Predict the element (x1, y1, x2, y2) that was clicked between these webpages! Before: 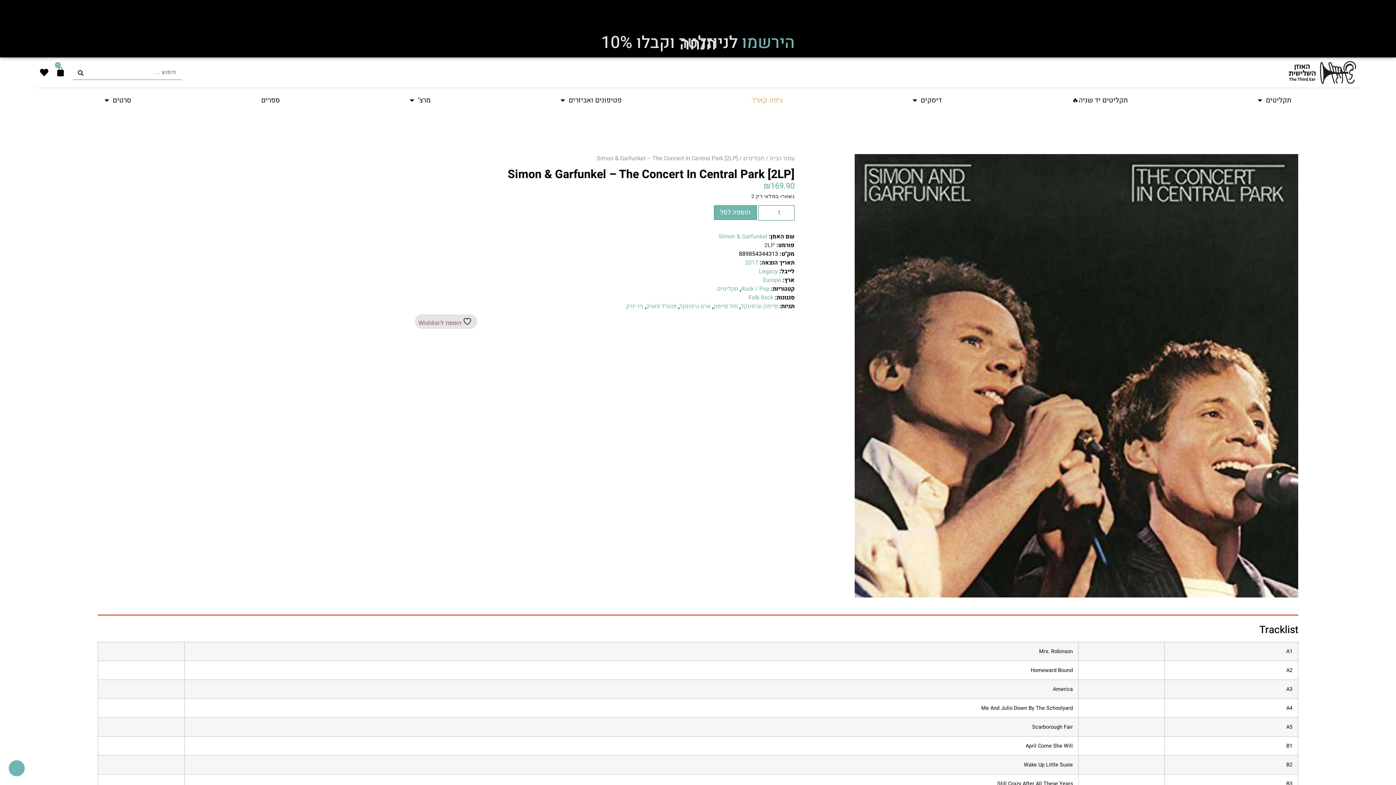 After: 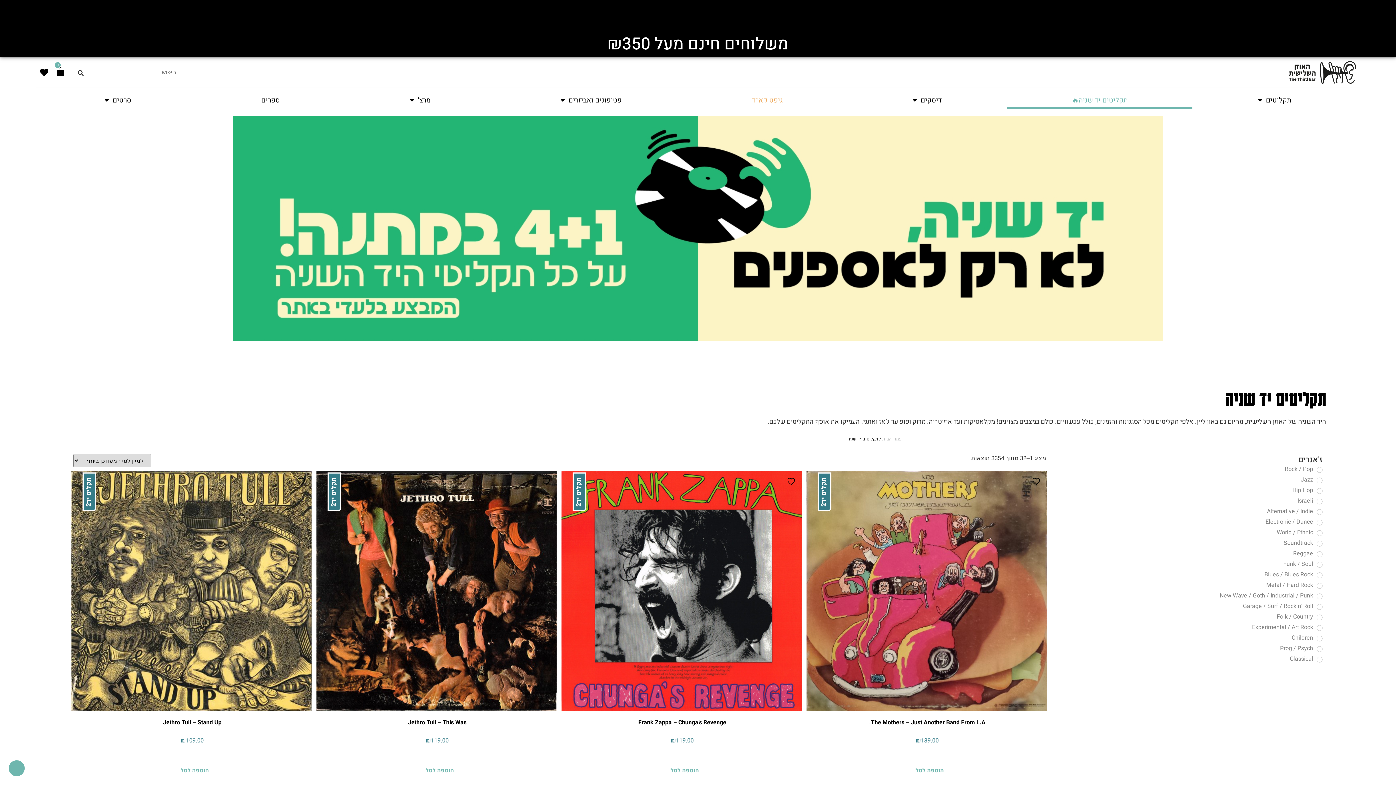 Action: bbox: (1007, 91, 1192, 108) label: תקליטים יד שניה🔥